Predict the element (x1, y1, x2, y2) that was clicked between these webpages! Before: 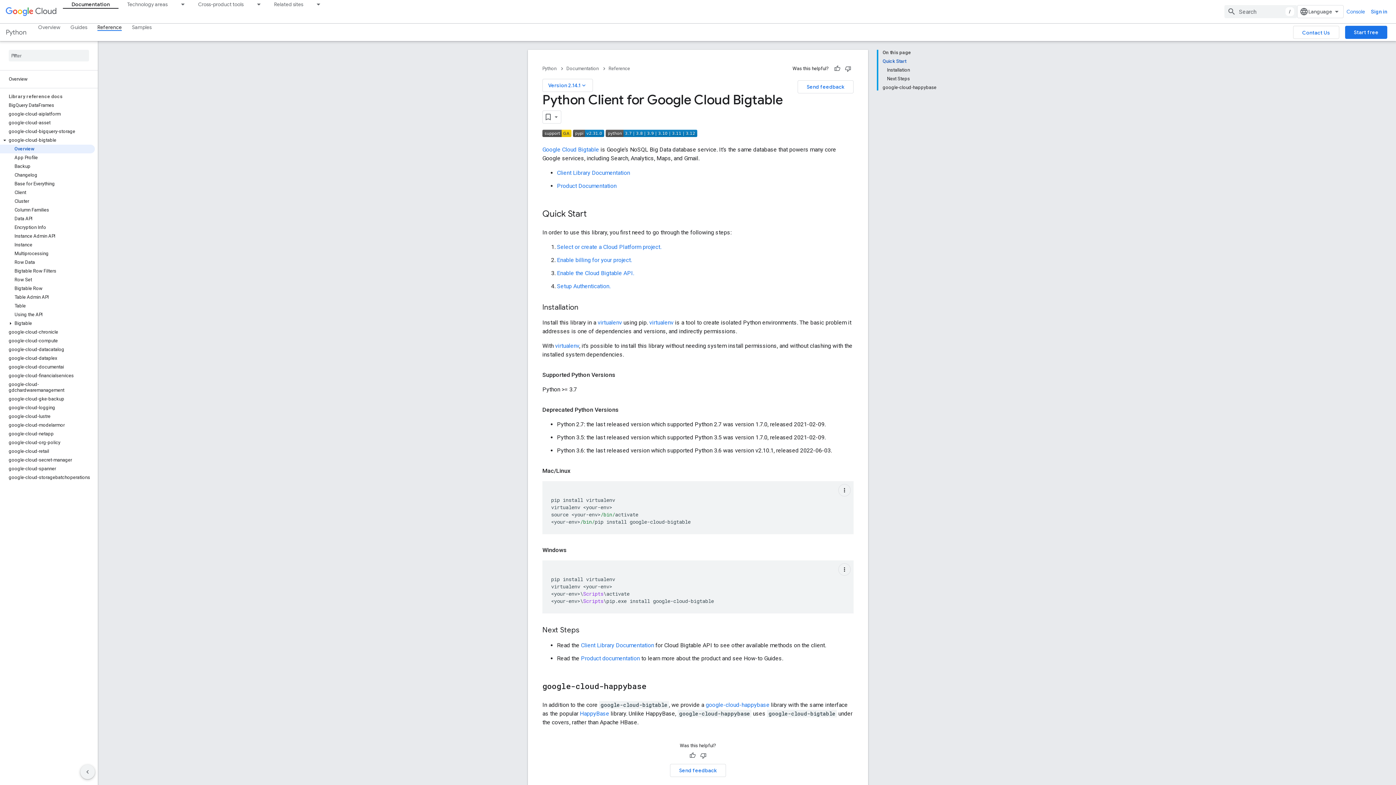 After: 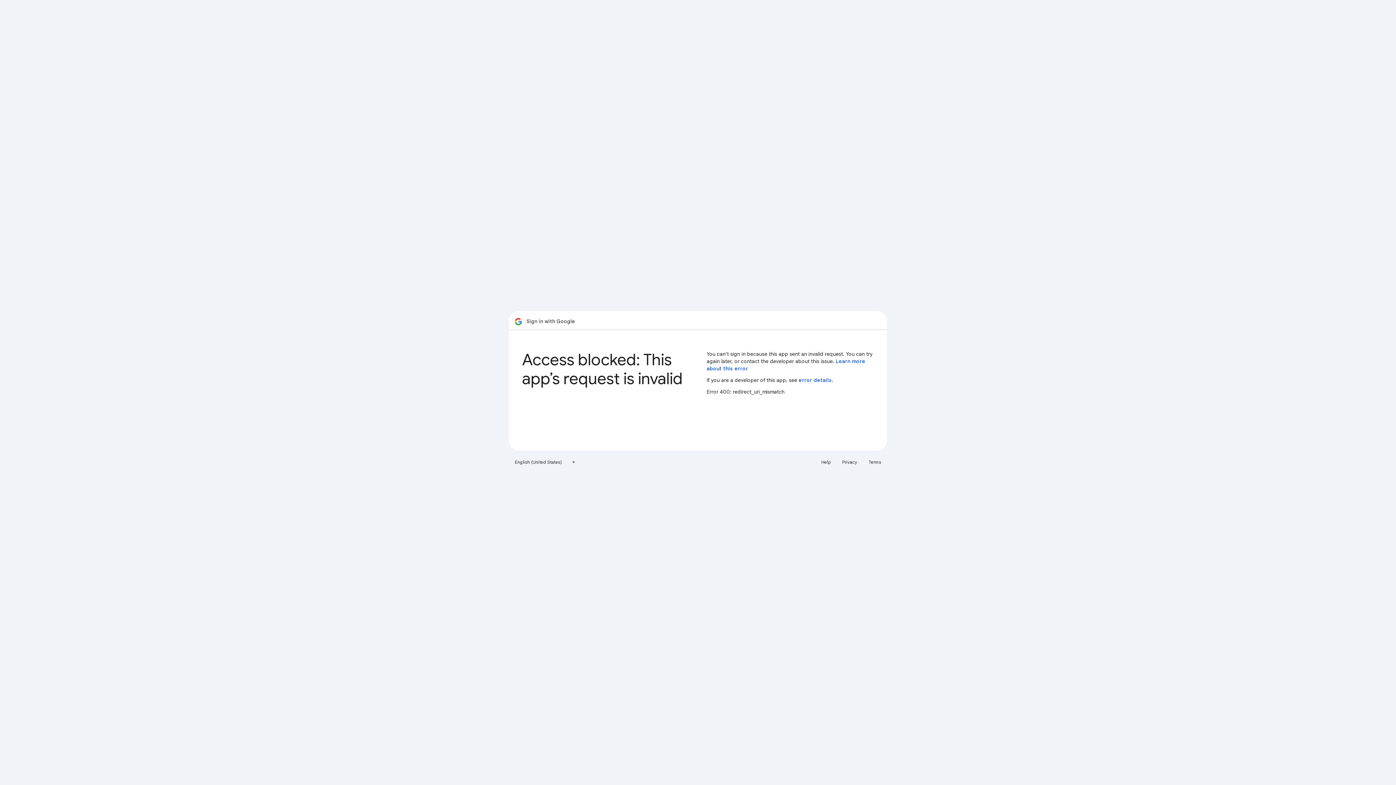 Action: bbox: (1368, 5, 1390, 18) label: Sign in